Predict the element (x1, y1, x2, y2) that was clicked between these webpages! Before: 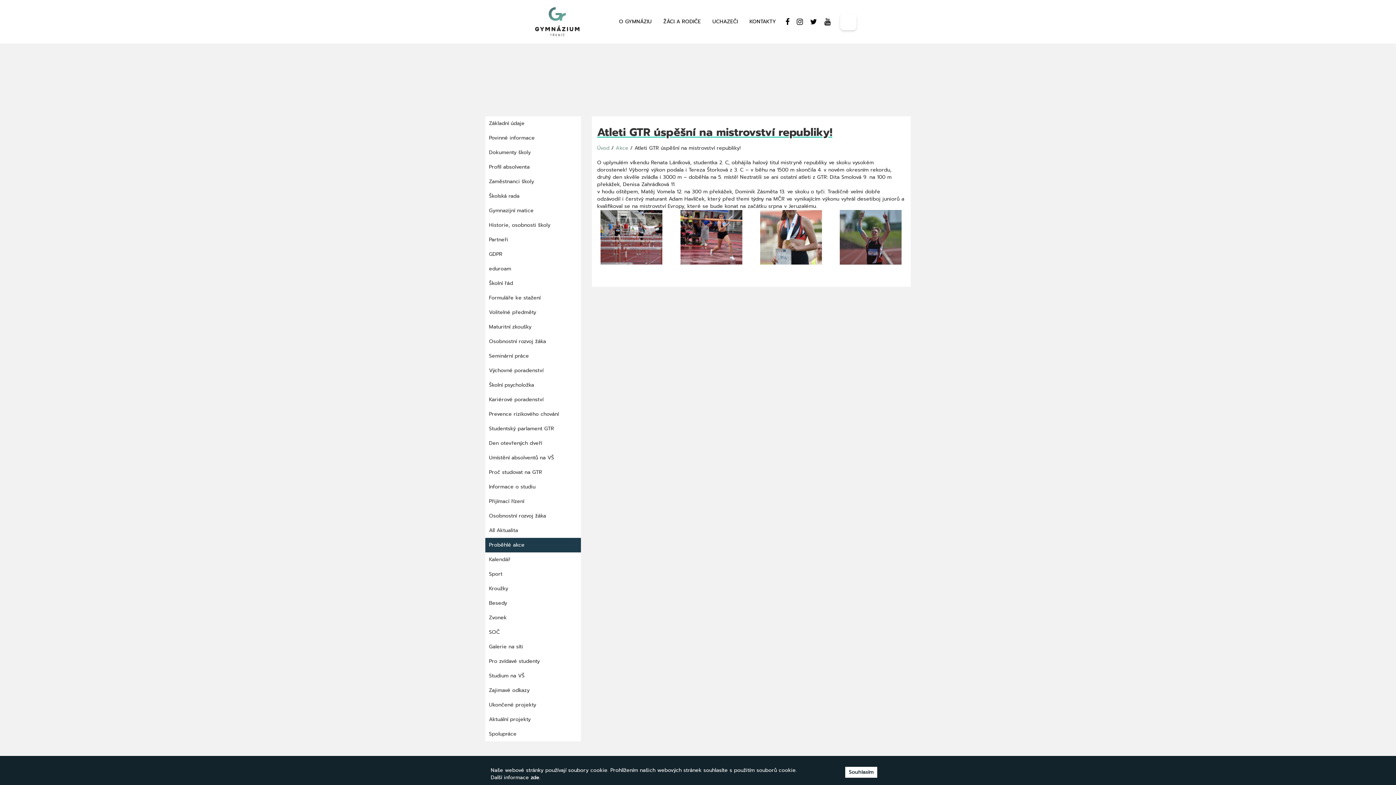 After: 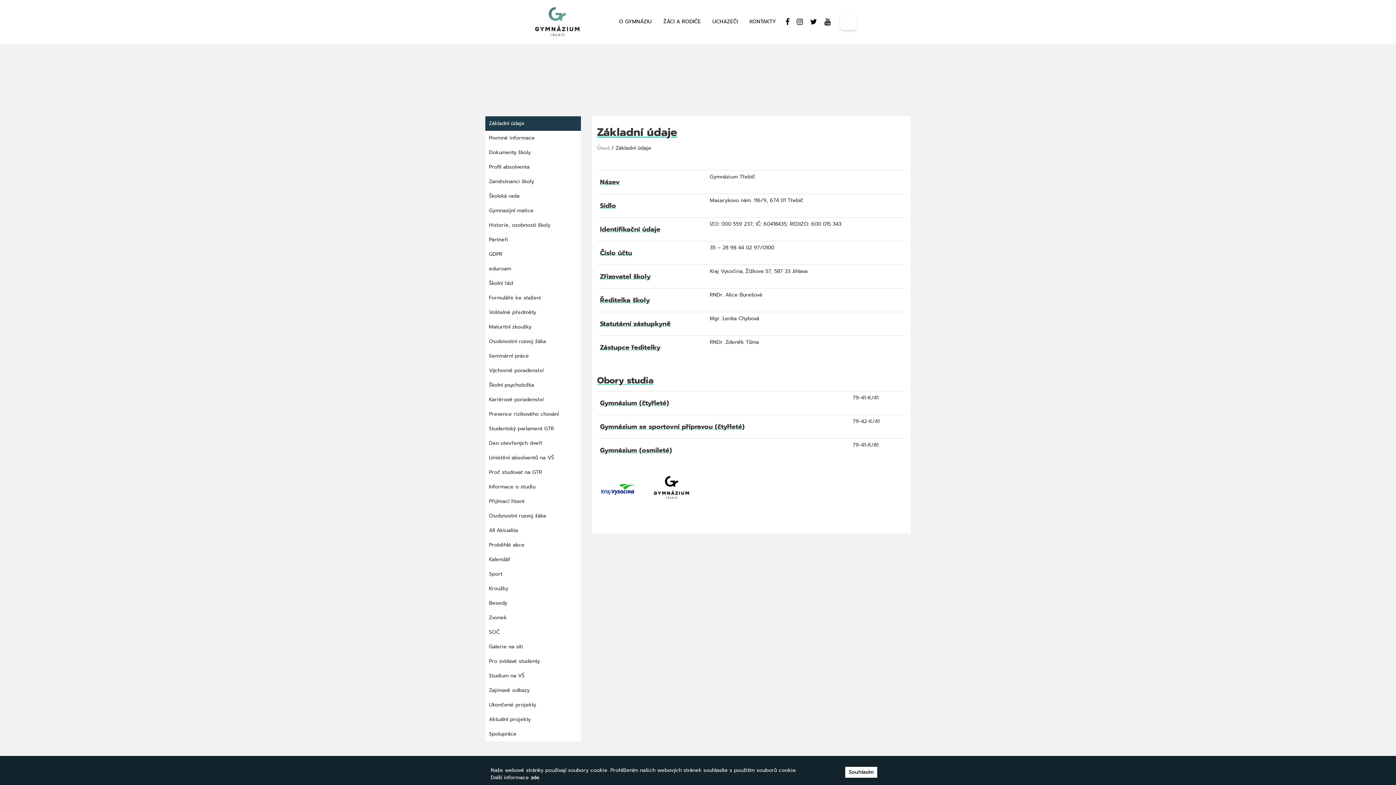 Action: label: Základní údaje bbox: (485, 116, 528, 130)